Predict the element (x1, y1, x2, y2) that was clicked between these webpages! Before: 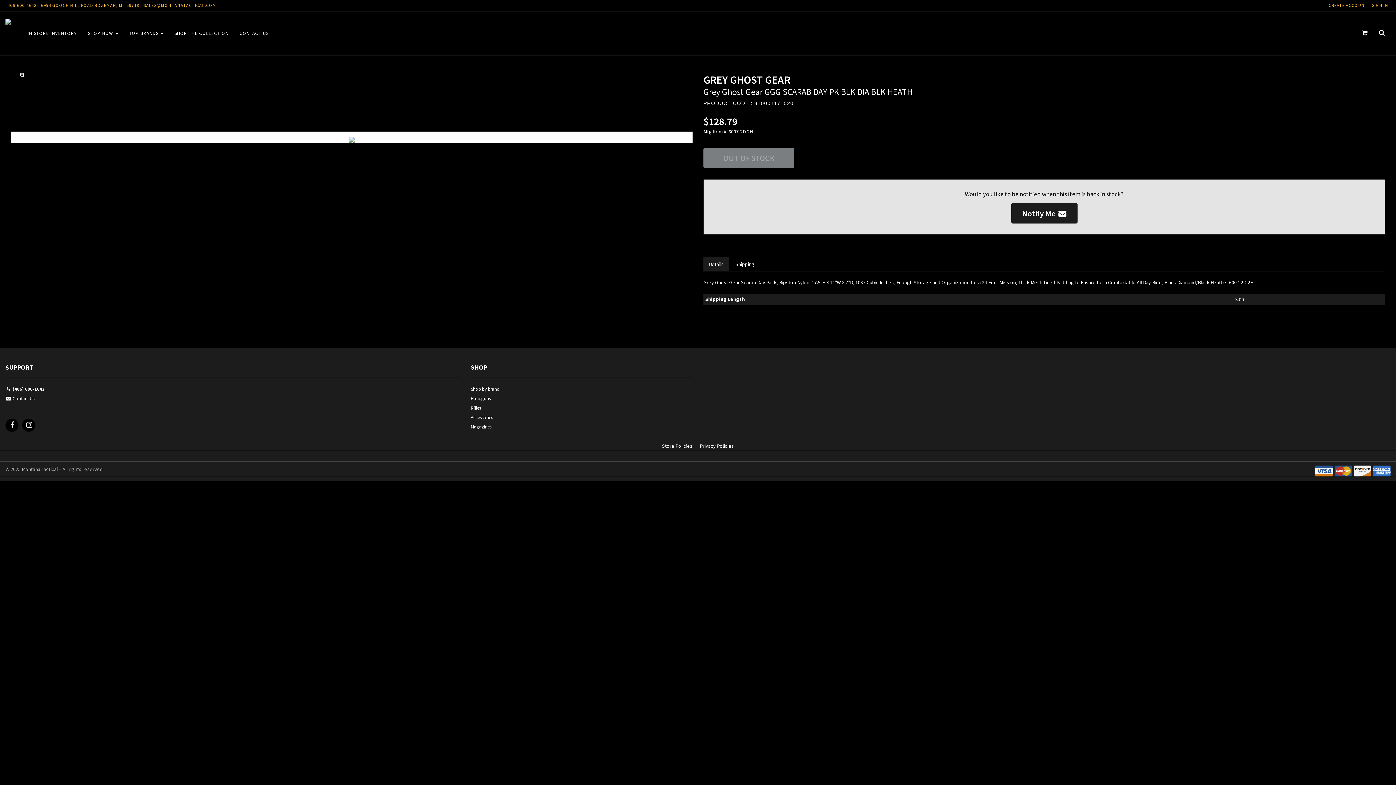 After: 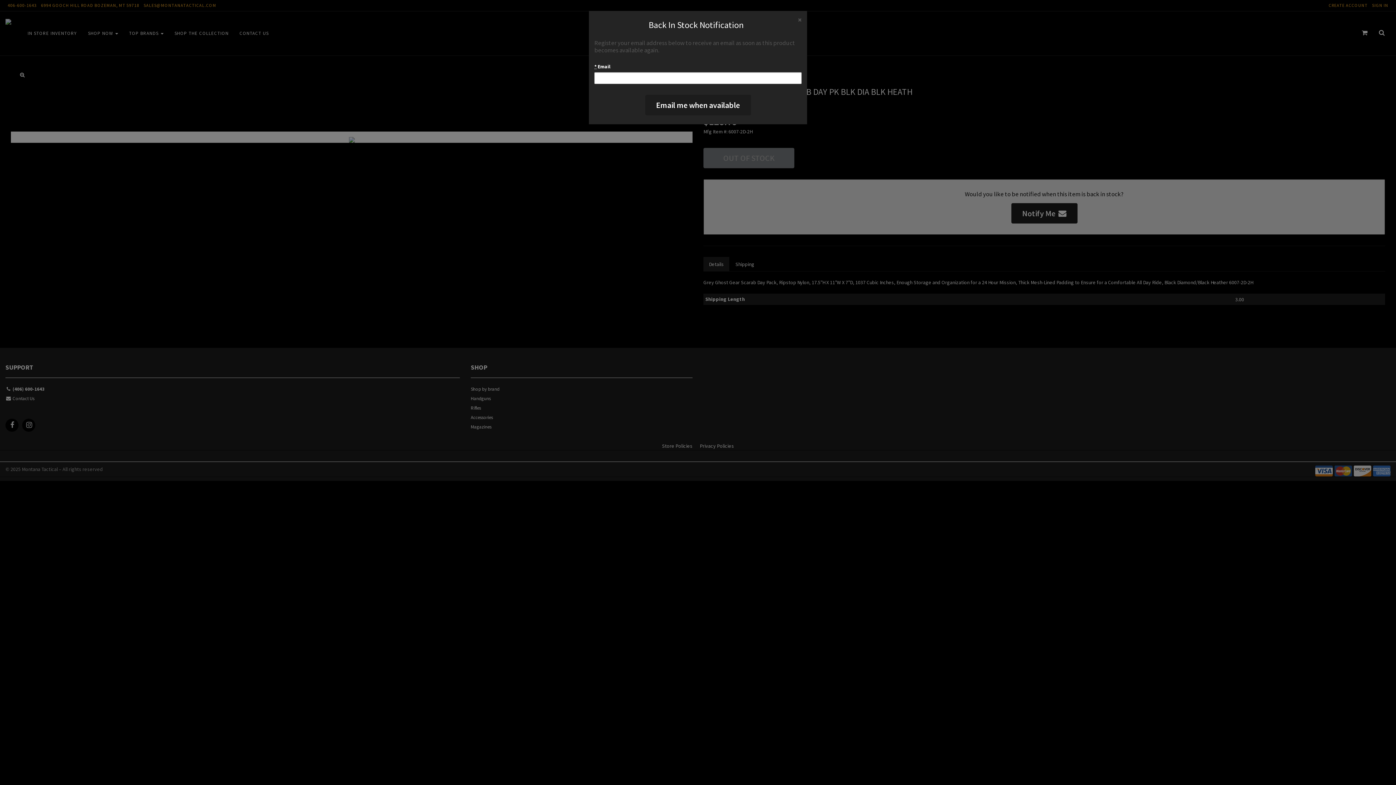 Action: bbox: (1011, 203, 1077, 223) label: Notify Me  